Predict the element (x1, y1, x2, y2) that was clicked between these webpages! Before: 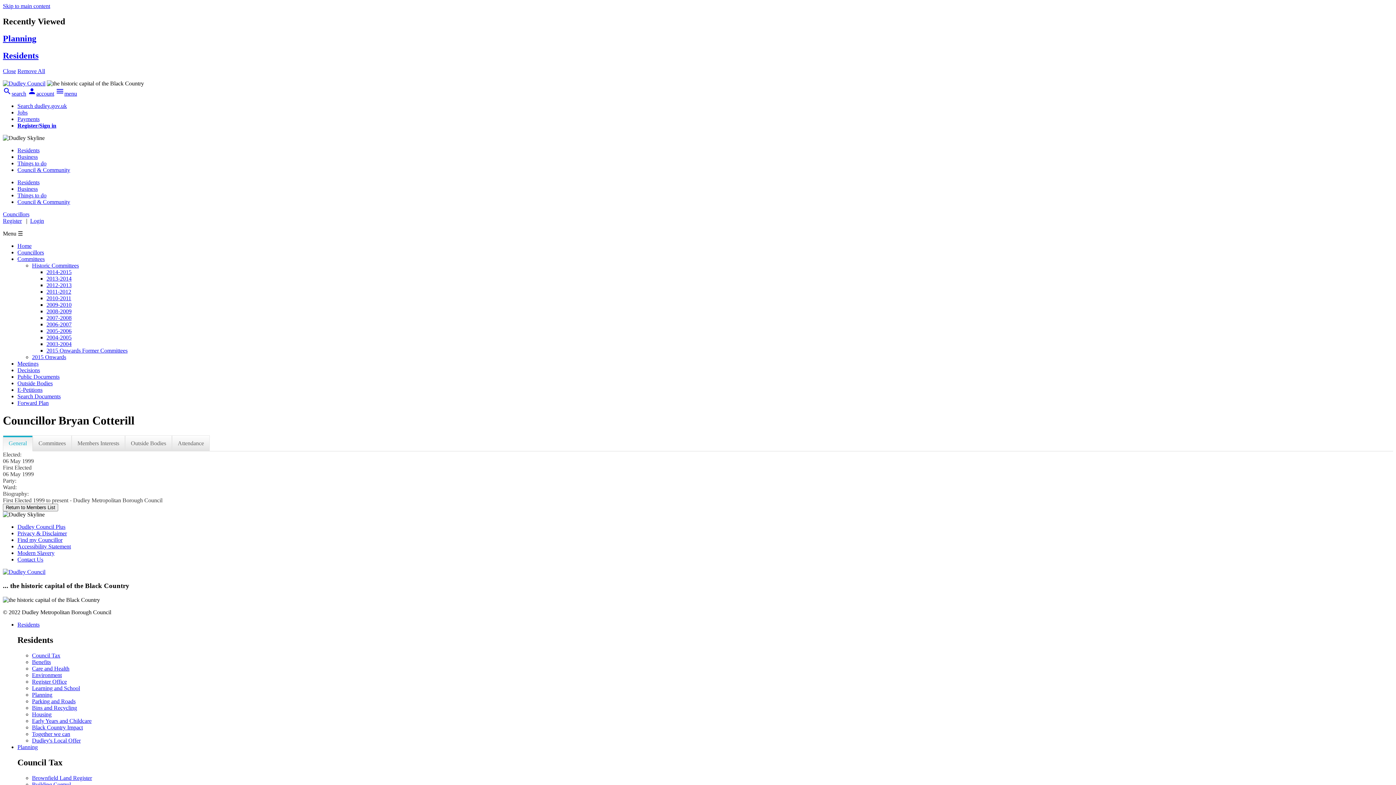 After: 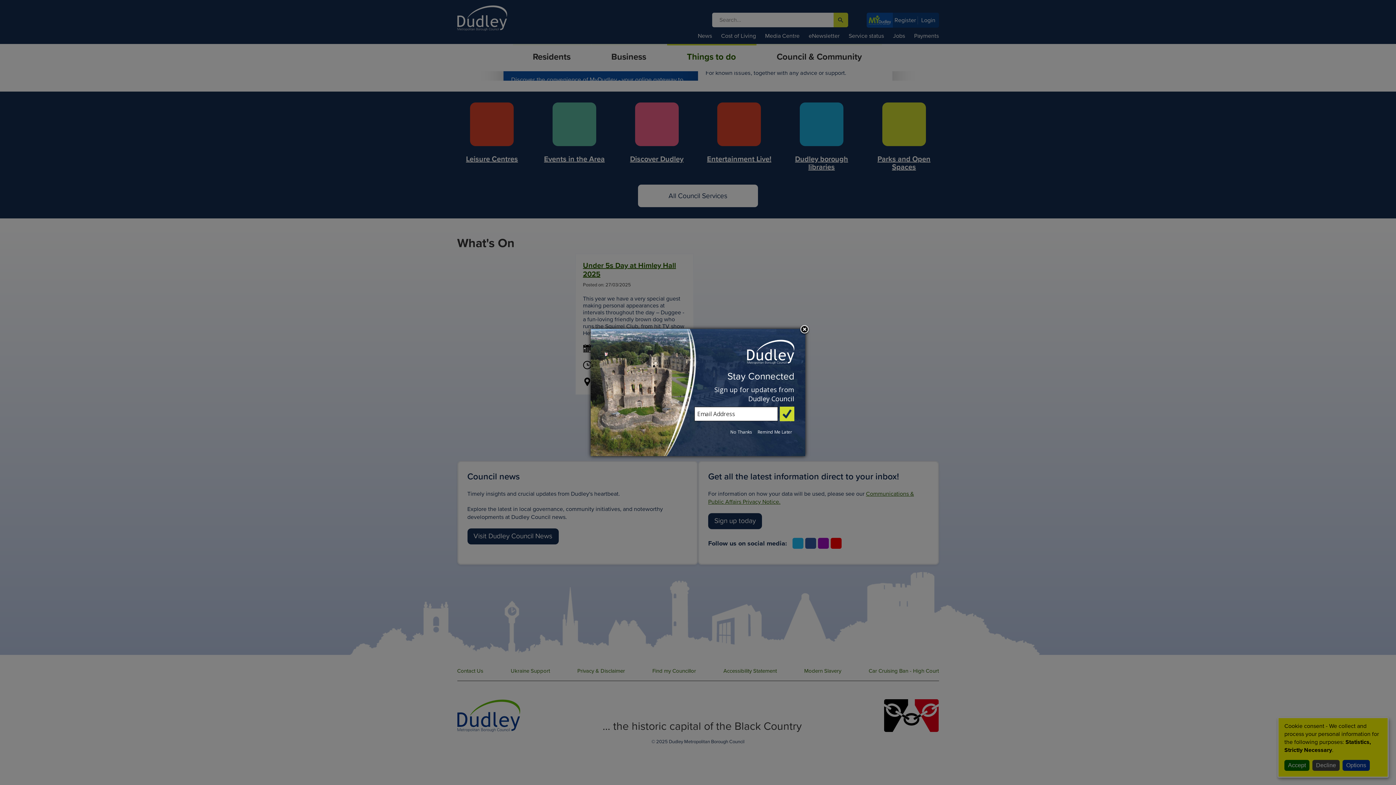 Action: label: Things to do bbox: (17, 160, 46, 166)